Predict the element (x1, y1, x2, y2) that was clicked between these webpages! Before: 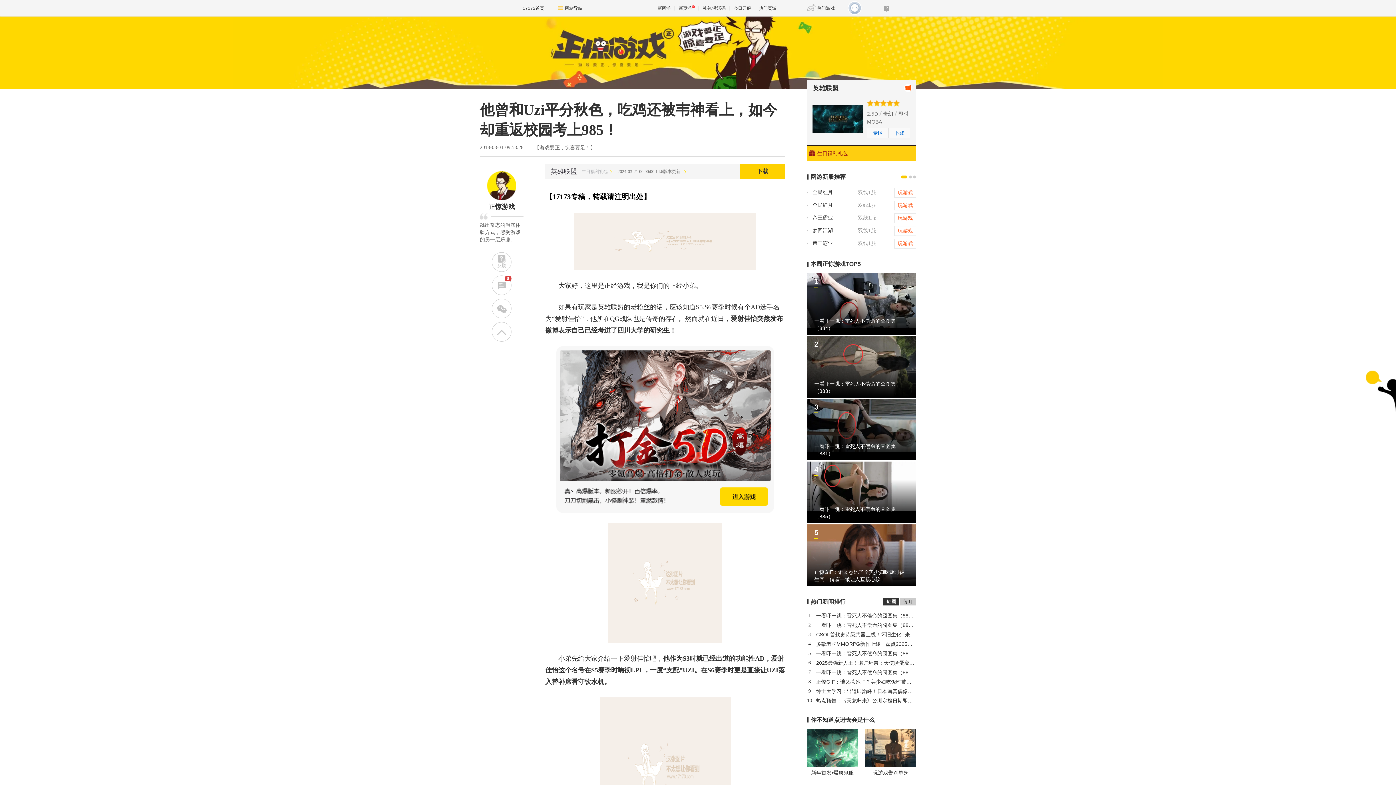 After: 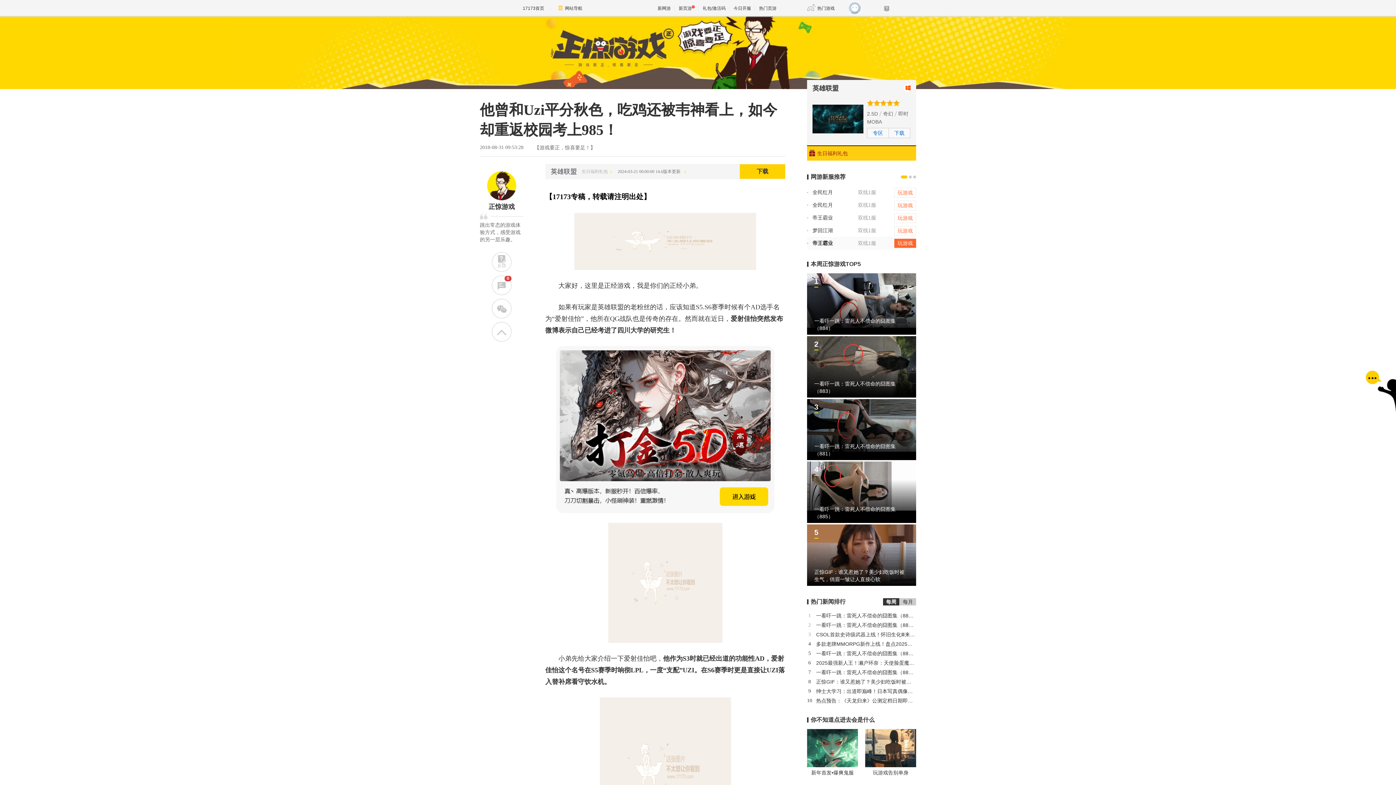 Action: bbox: (858, 237, 890, 249) label: 双线1服